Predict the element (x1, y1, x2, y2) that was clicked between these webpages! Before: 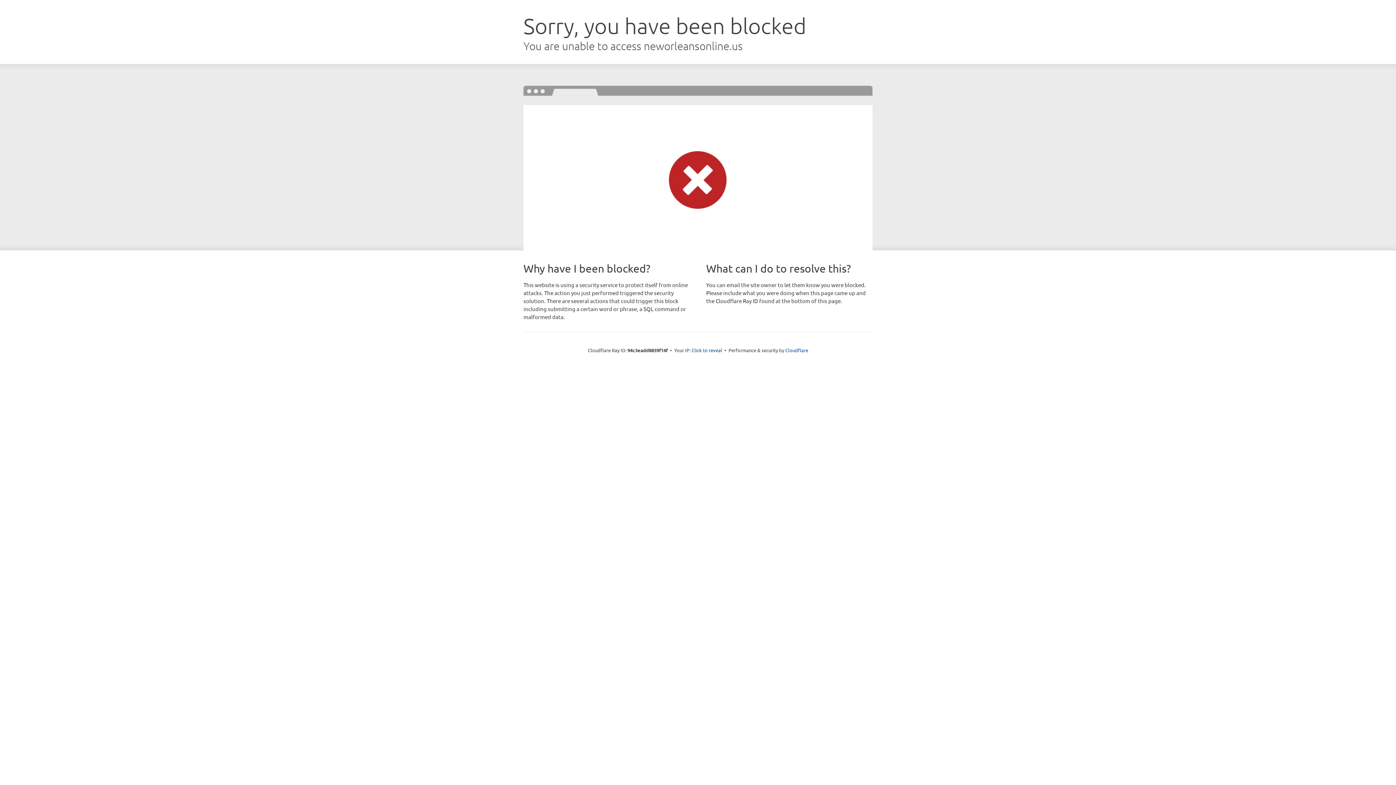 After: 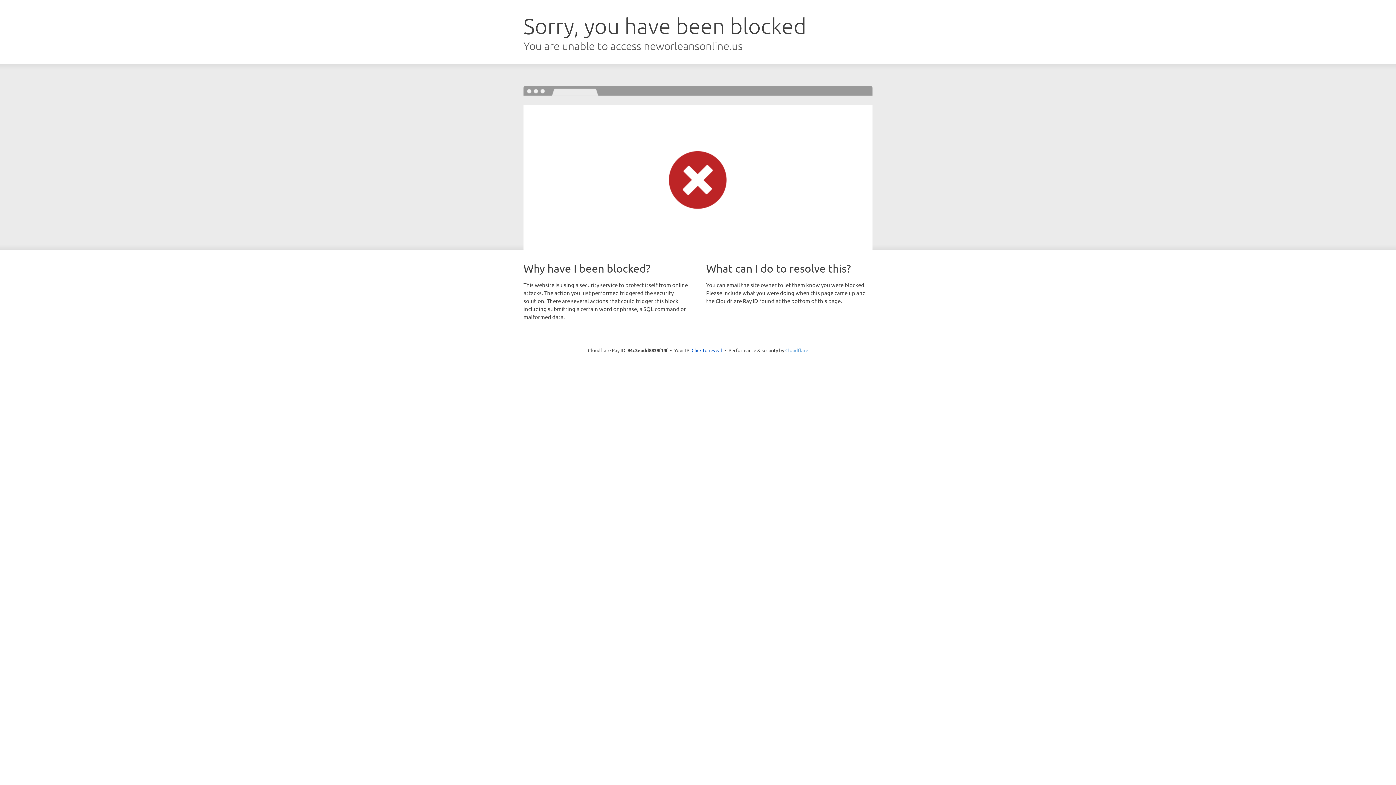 Action: bbox: (785, 347, 808, 353) label: Cloudflare